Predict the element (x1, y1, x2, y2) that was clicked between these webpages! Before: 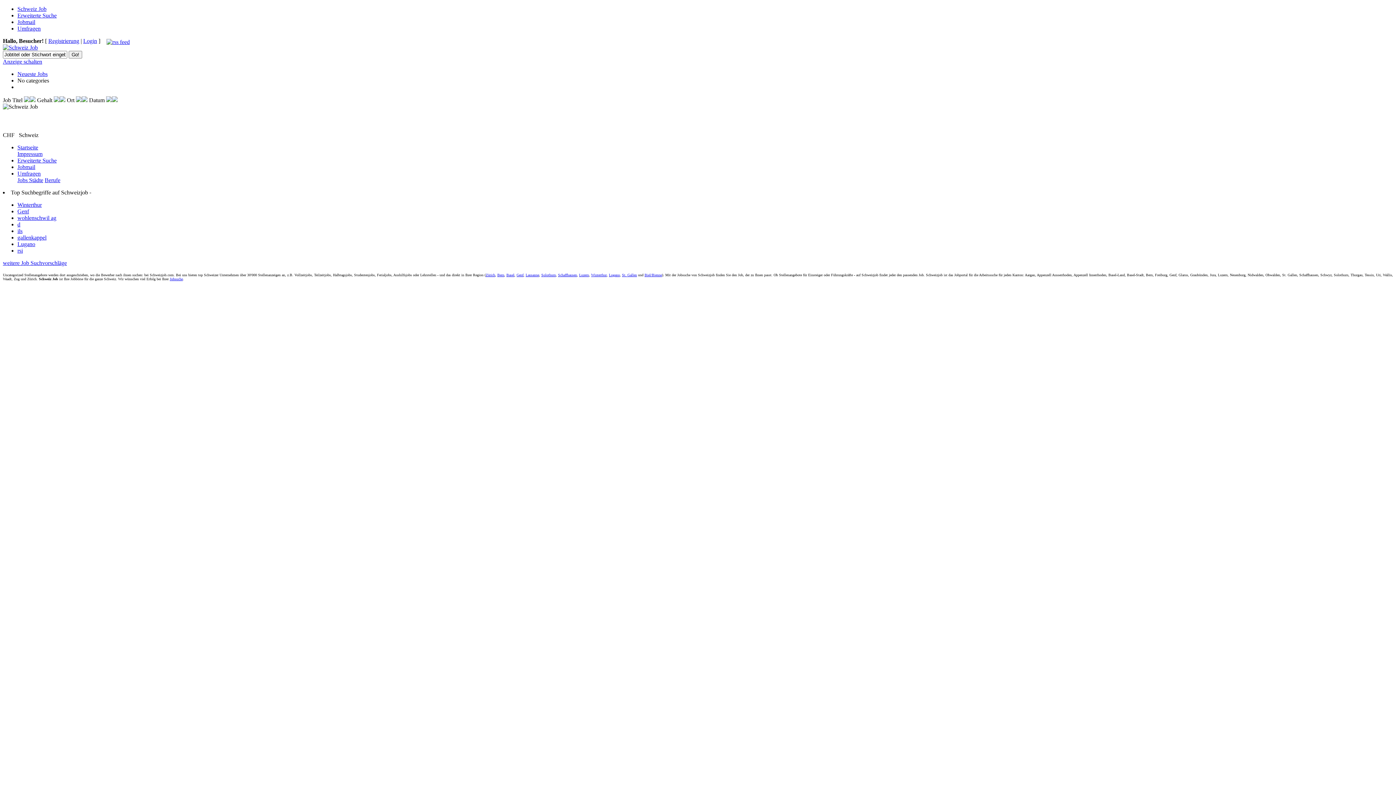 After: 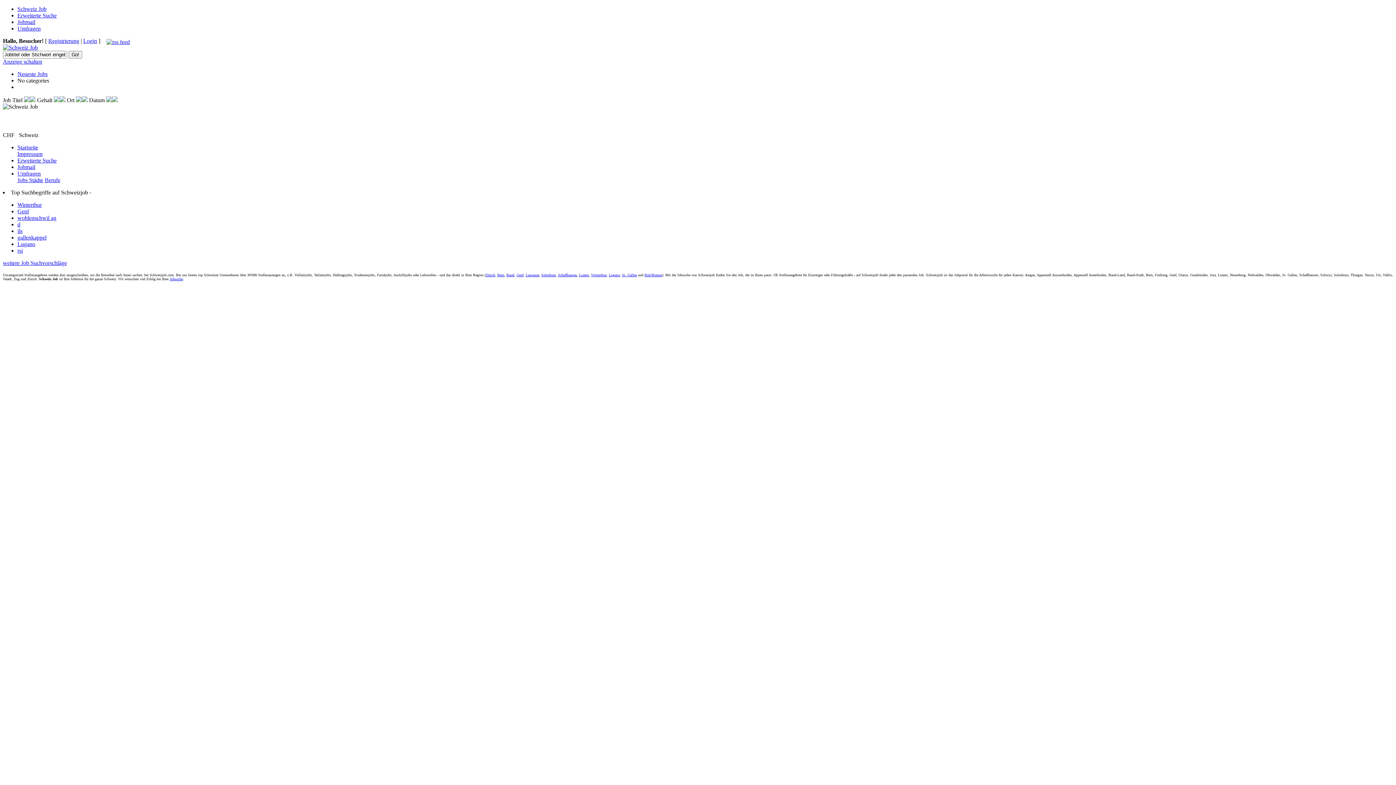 Action: bbox: (53, 97, 59, 103)